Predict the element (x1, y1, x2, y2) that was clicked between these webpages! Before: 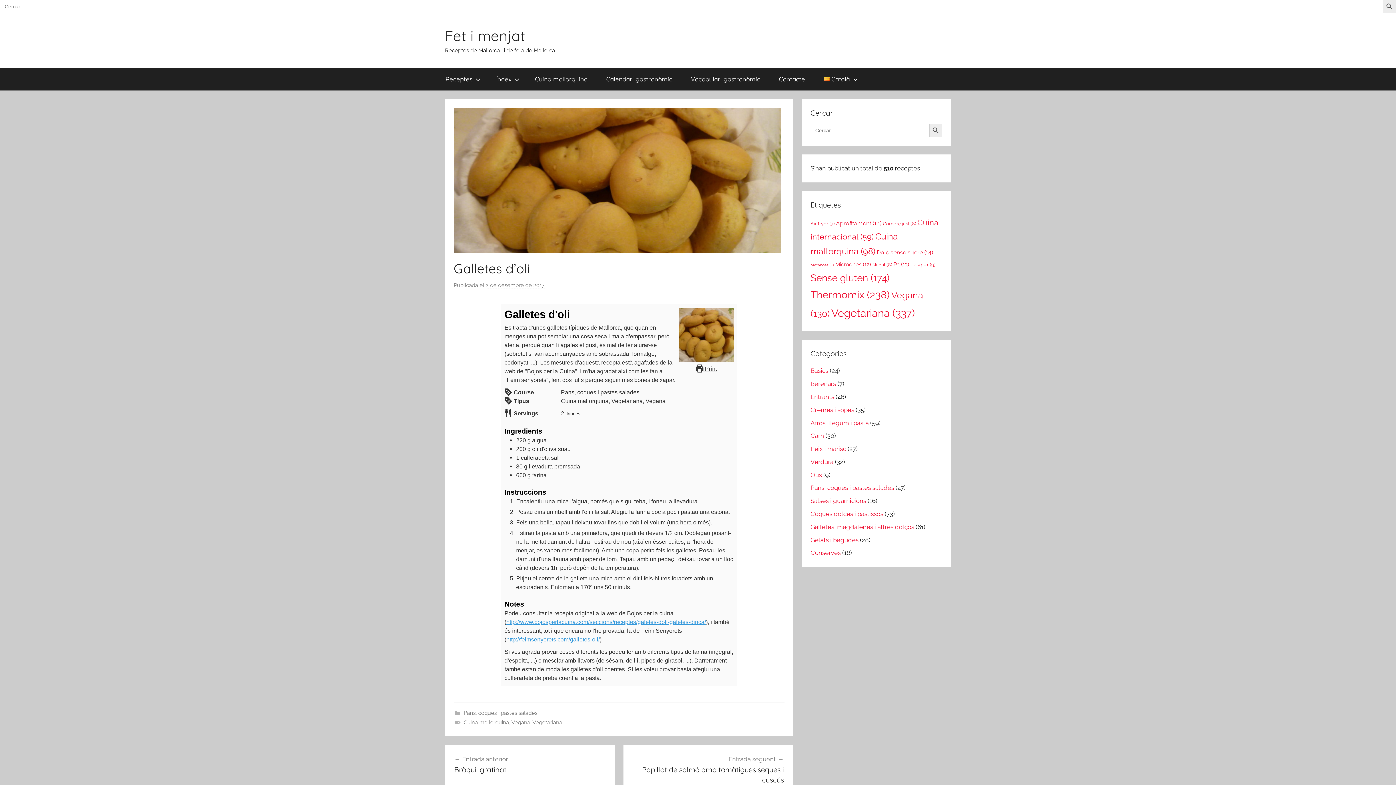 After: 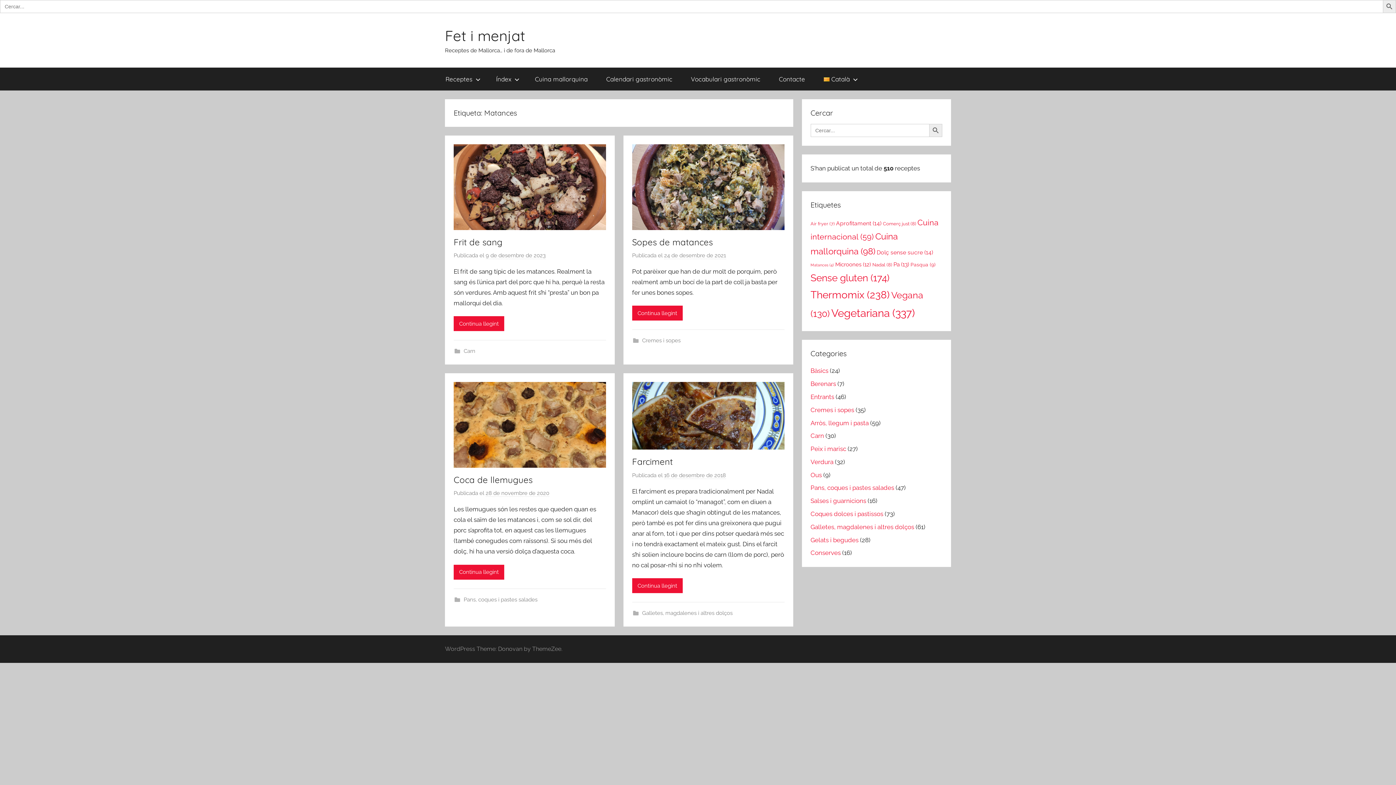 Action: bbox: (810, 262, 834, 267) label: Matances (4 elements)